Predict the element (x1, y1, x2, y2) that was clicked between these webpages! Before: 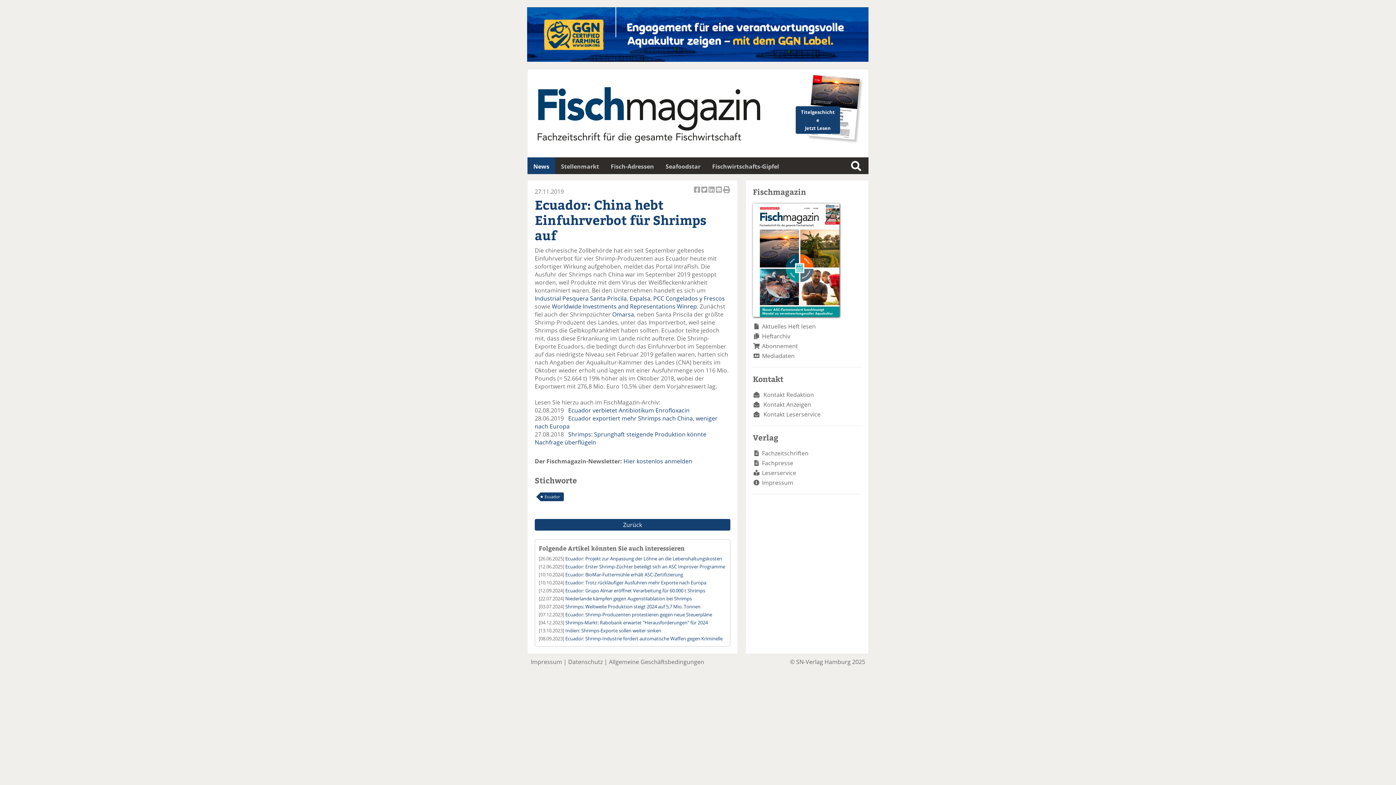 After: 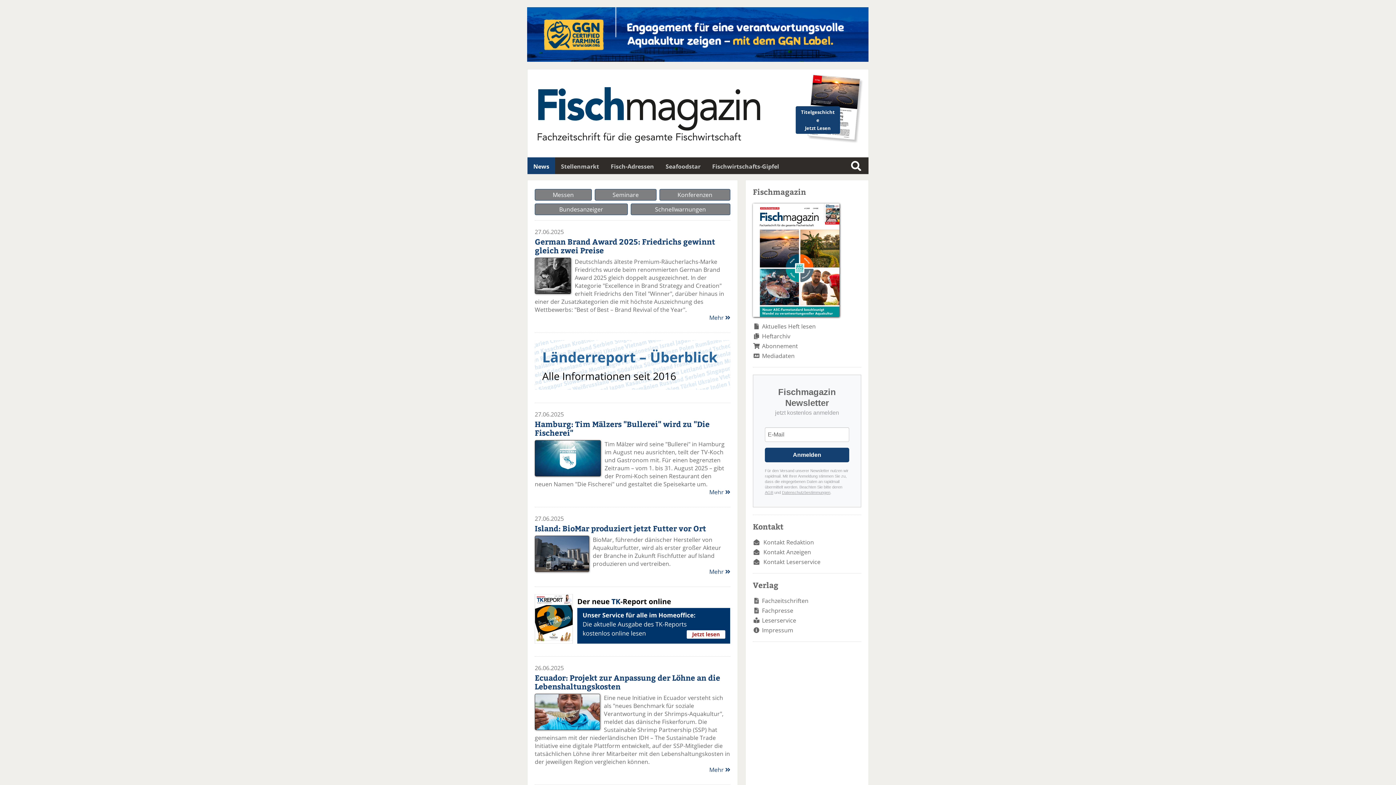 Action: bbox: (534, 84, 861, 144)